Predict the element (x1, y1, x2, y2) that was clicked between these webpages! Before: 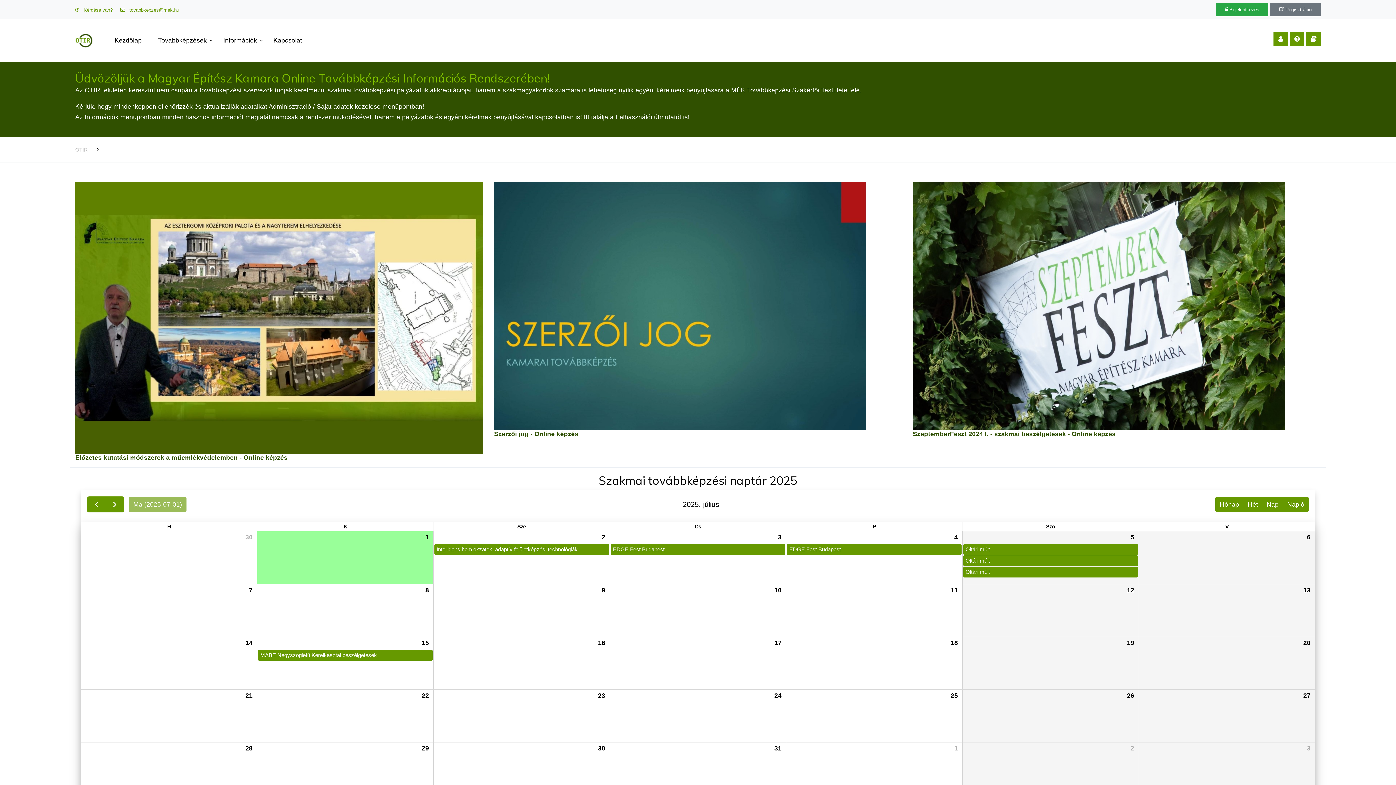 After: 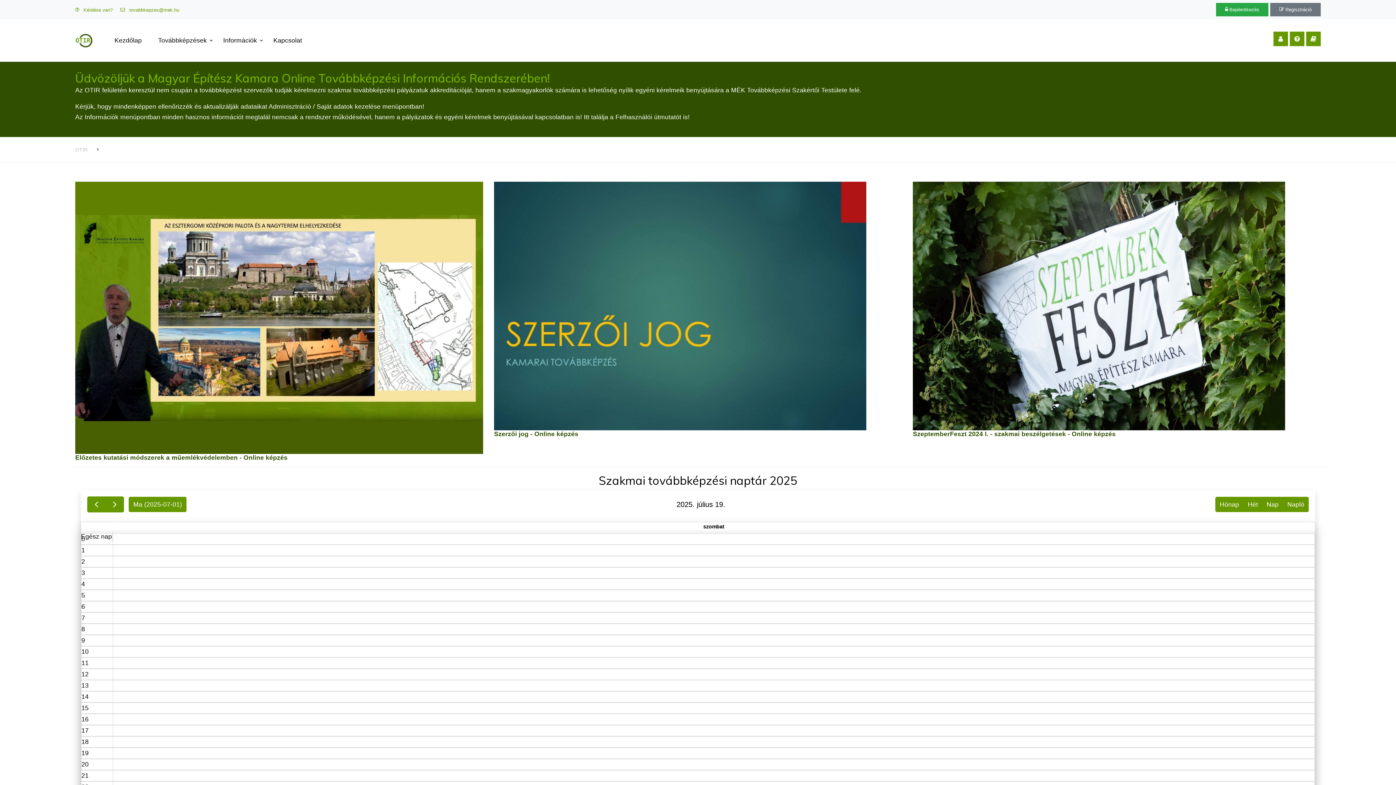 Action: label: 19 bbox: (1126, 637, 1138, 649)